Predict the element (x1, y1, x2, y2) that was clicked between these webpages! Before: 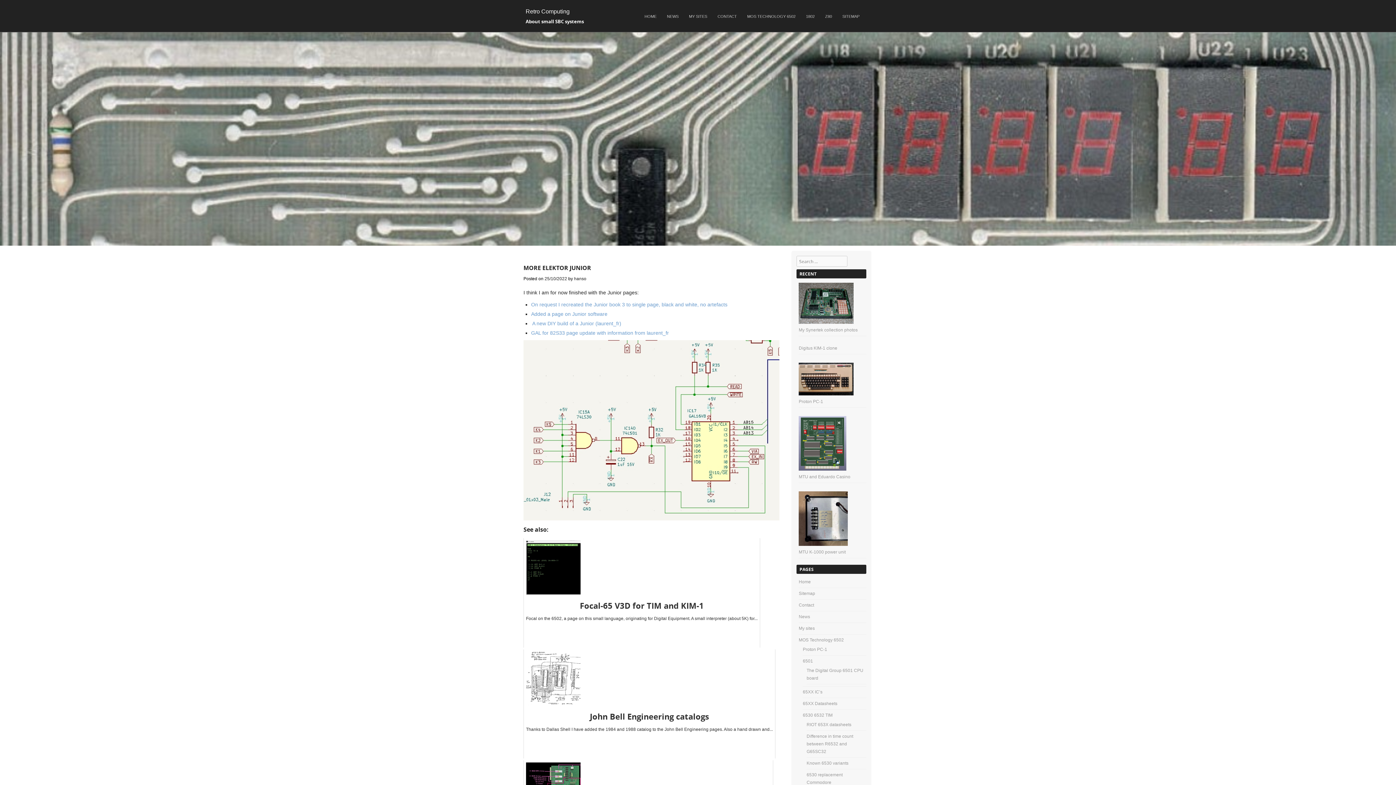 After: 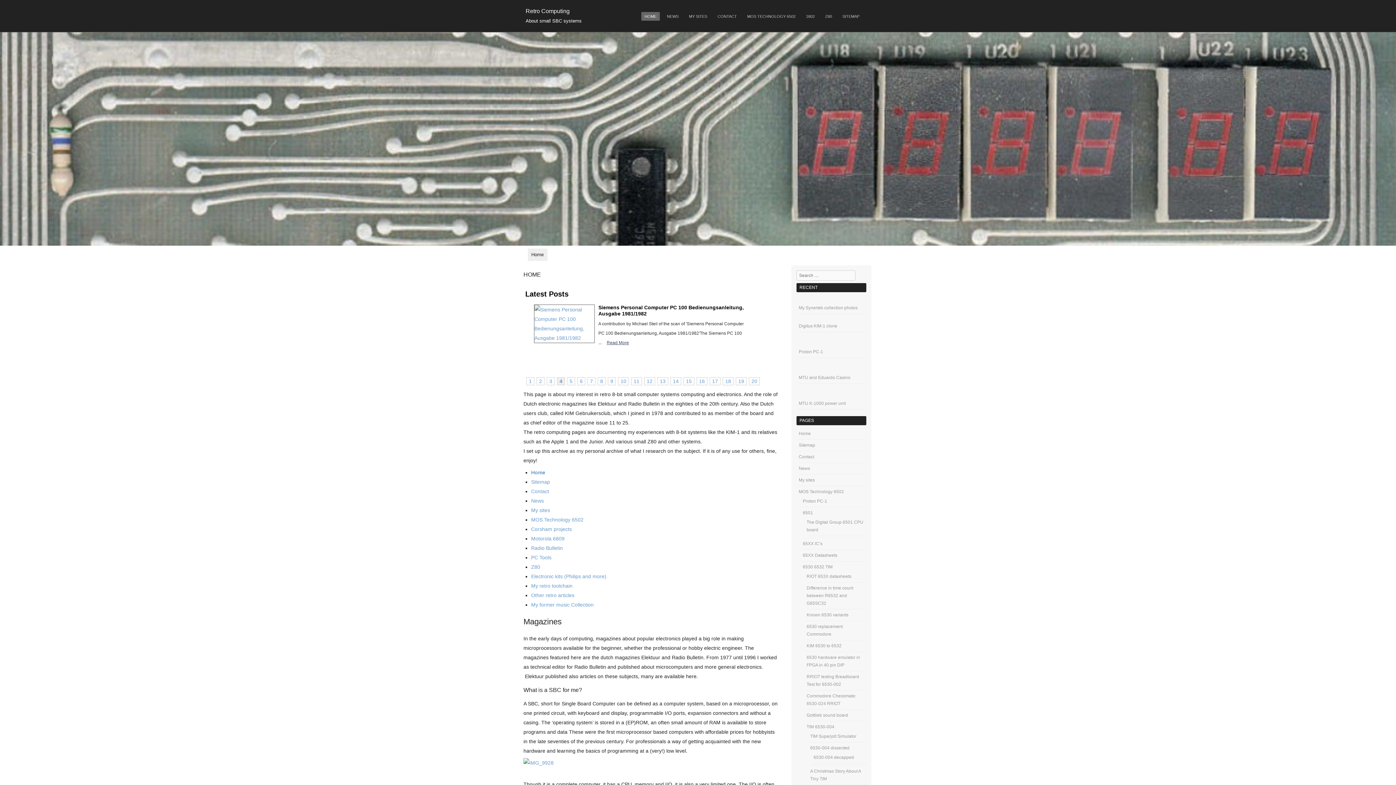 Action: label: Retro Computing bbox: (525, 8, 569, 14)